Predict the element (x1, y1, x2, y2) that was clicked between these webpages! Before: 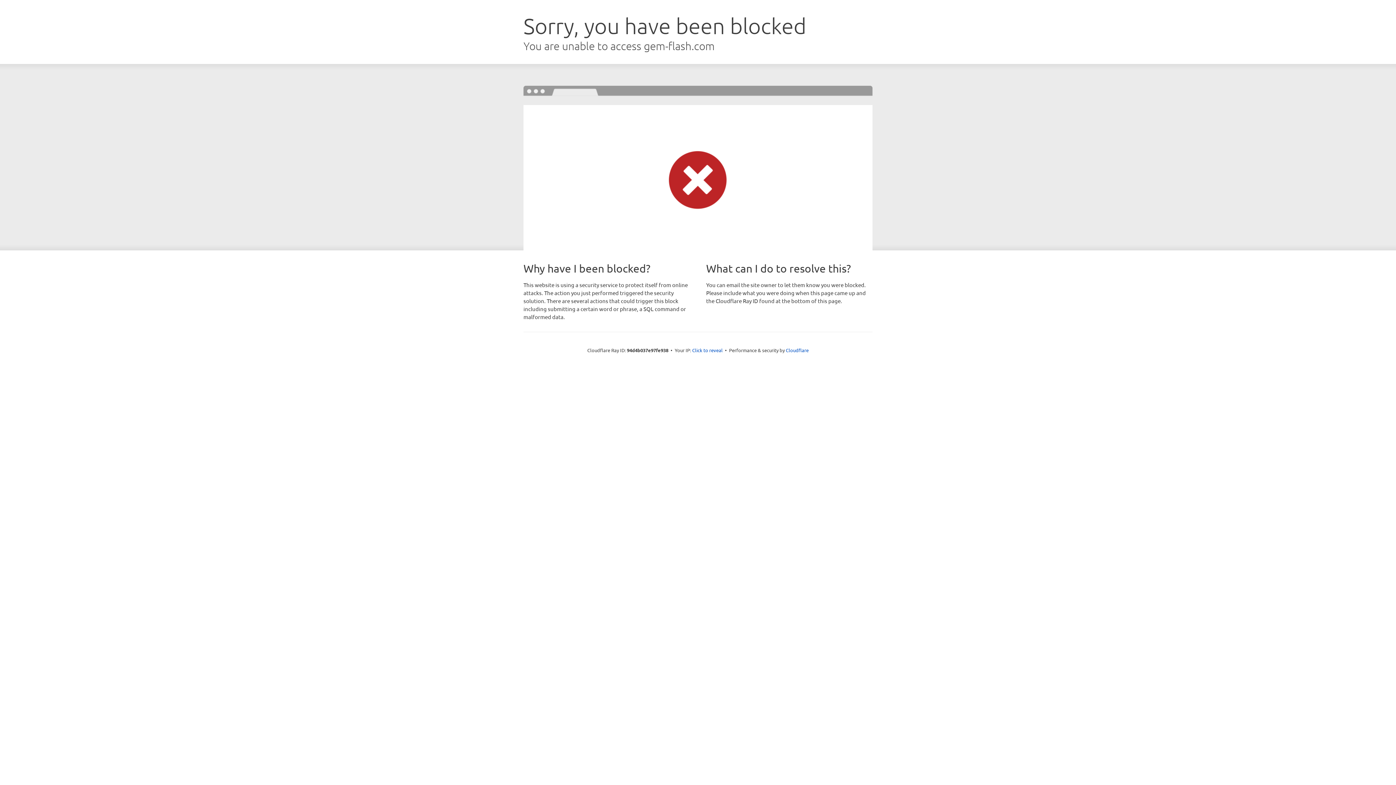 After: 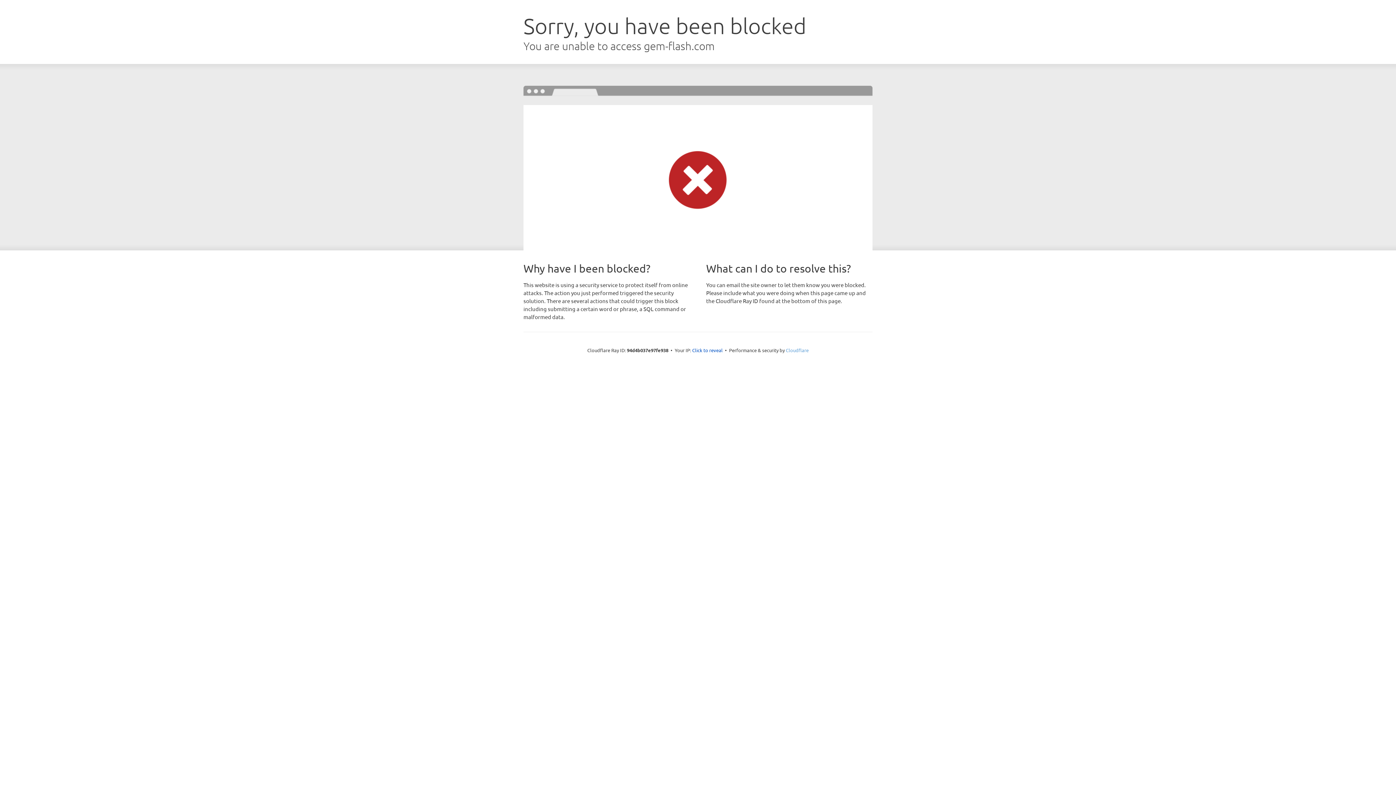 Action: label: Cloudflare bbox: (786, 347, 808, 353)